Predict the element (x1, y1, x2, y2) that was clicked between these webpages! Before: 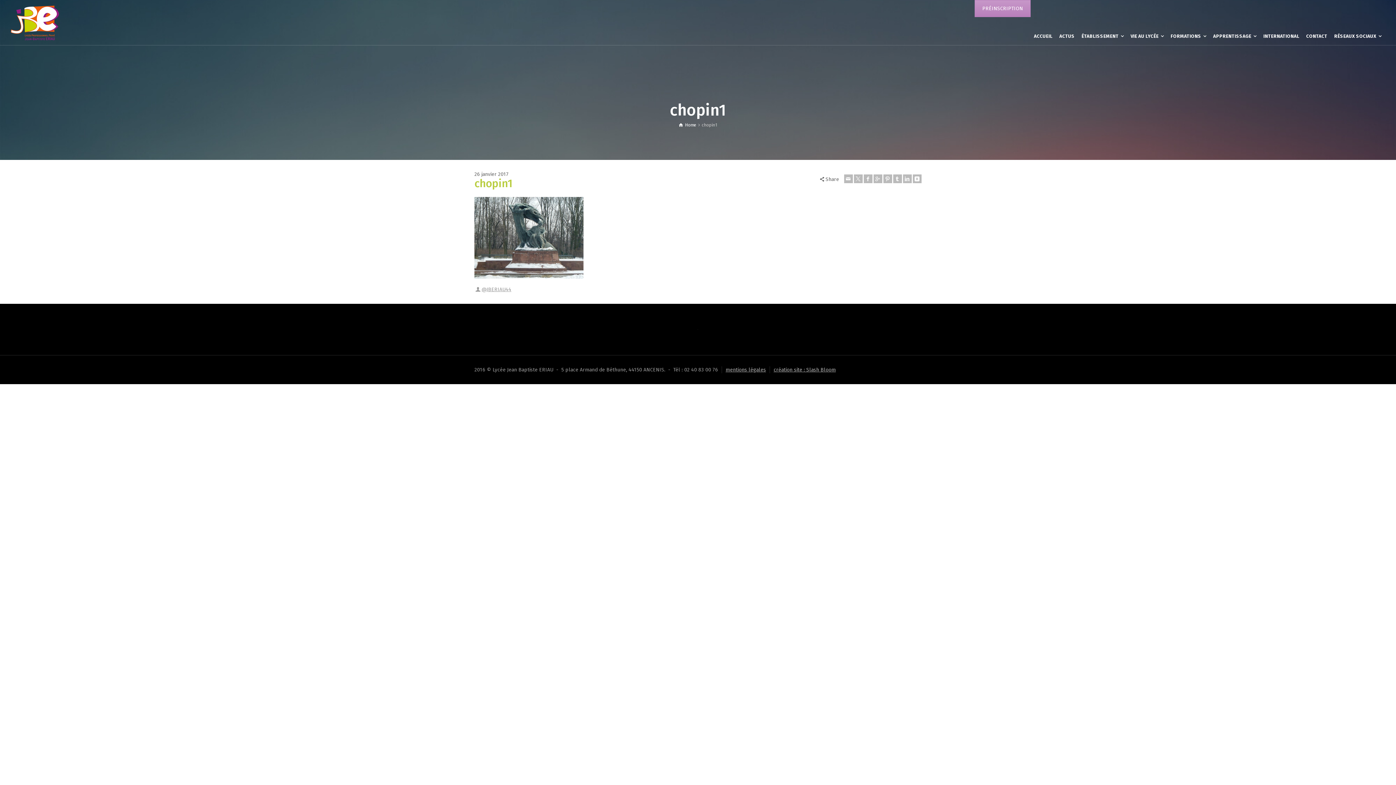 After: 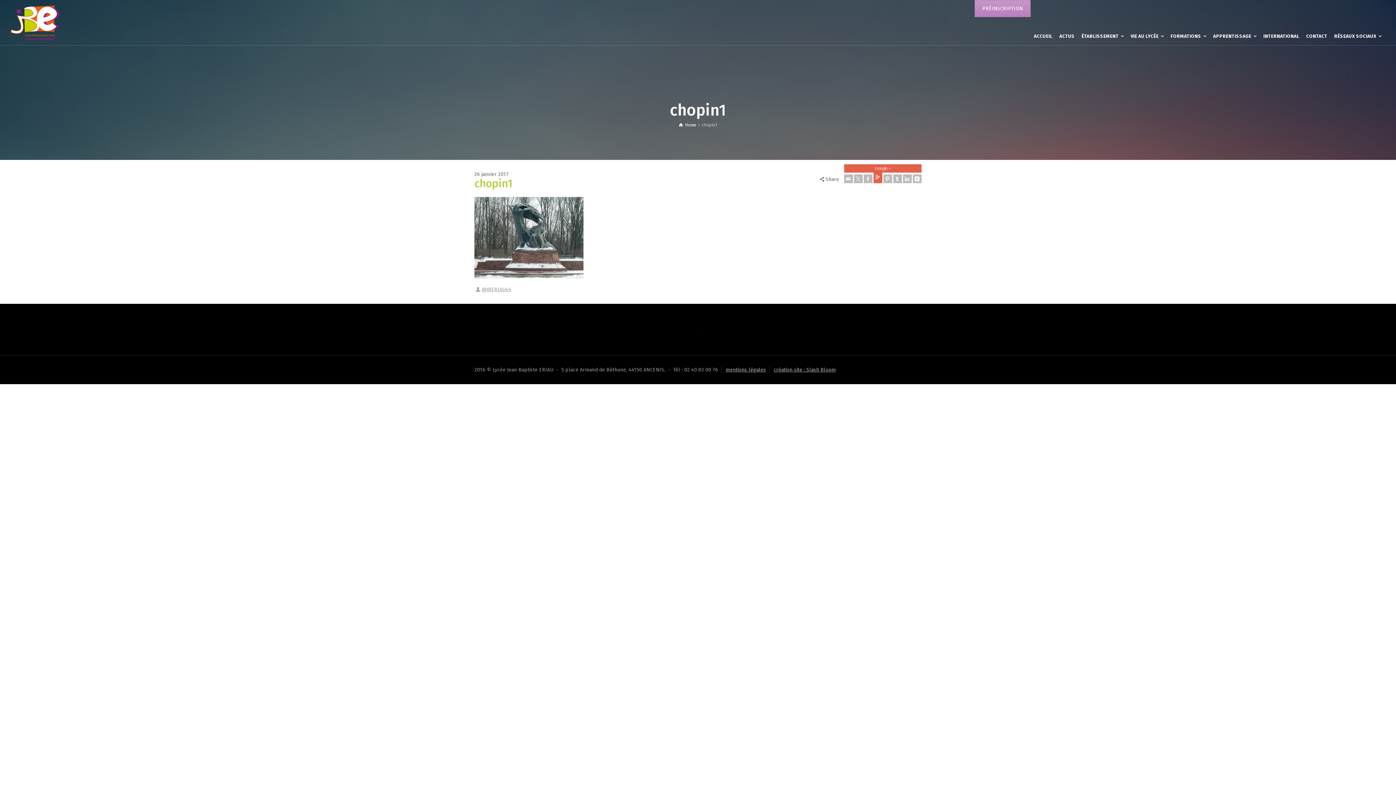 Action: bbox: (873, 174, 882, 183) label: Google +